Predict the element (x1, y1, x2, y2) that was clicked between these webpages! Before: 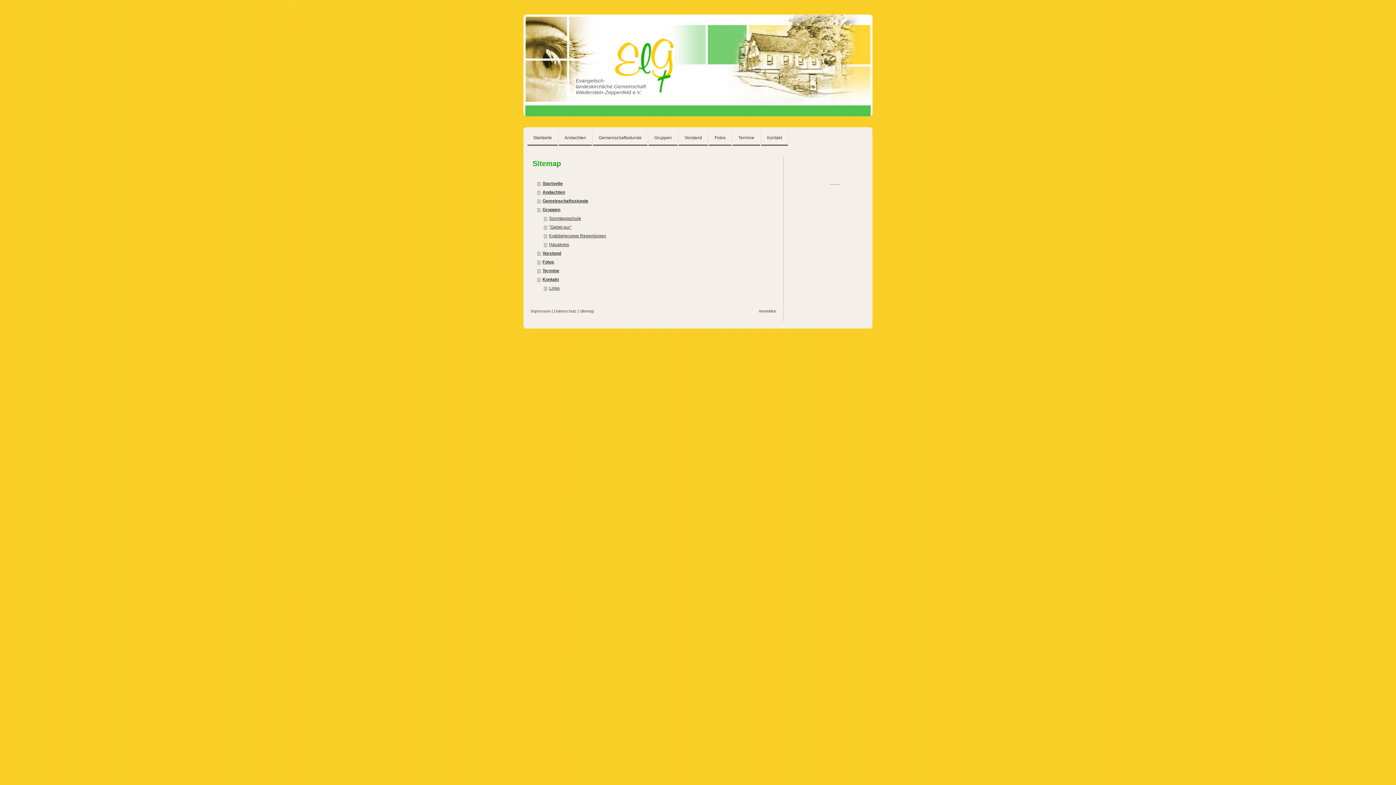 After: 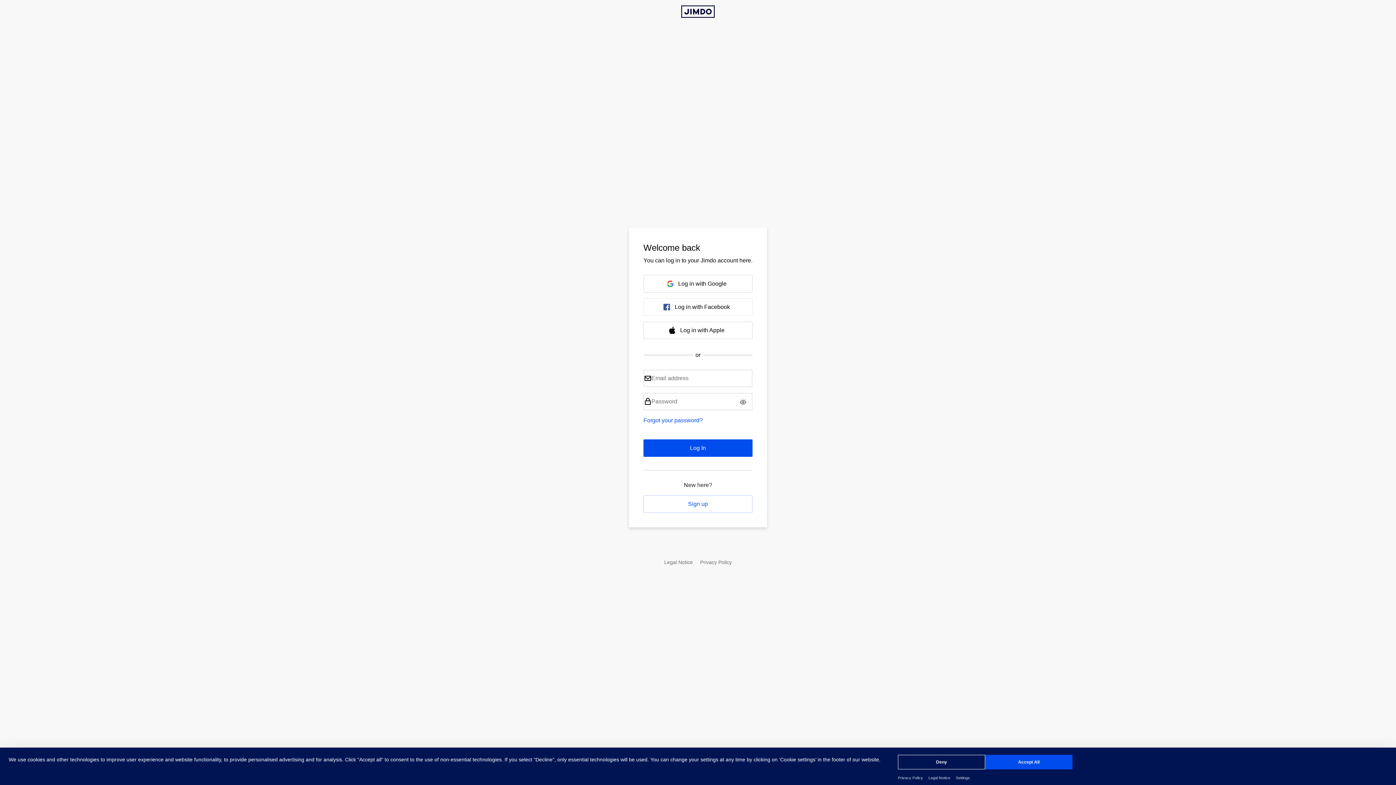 Action: bbox: (758, 309, 776, 313) label: Anmelden